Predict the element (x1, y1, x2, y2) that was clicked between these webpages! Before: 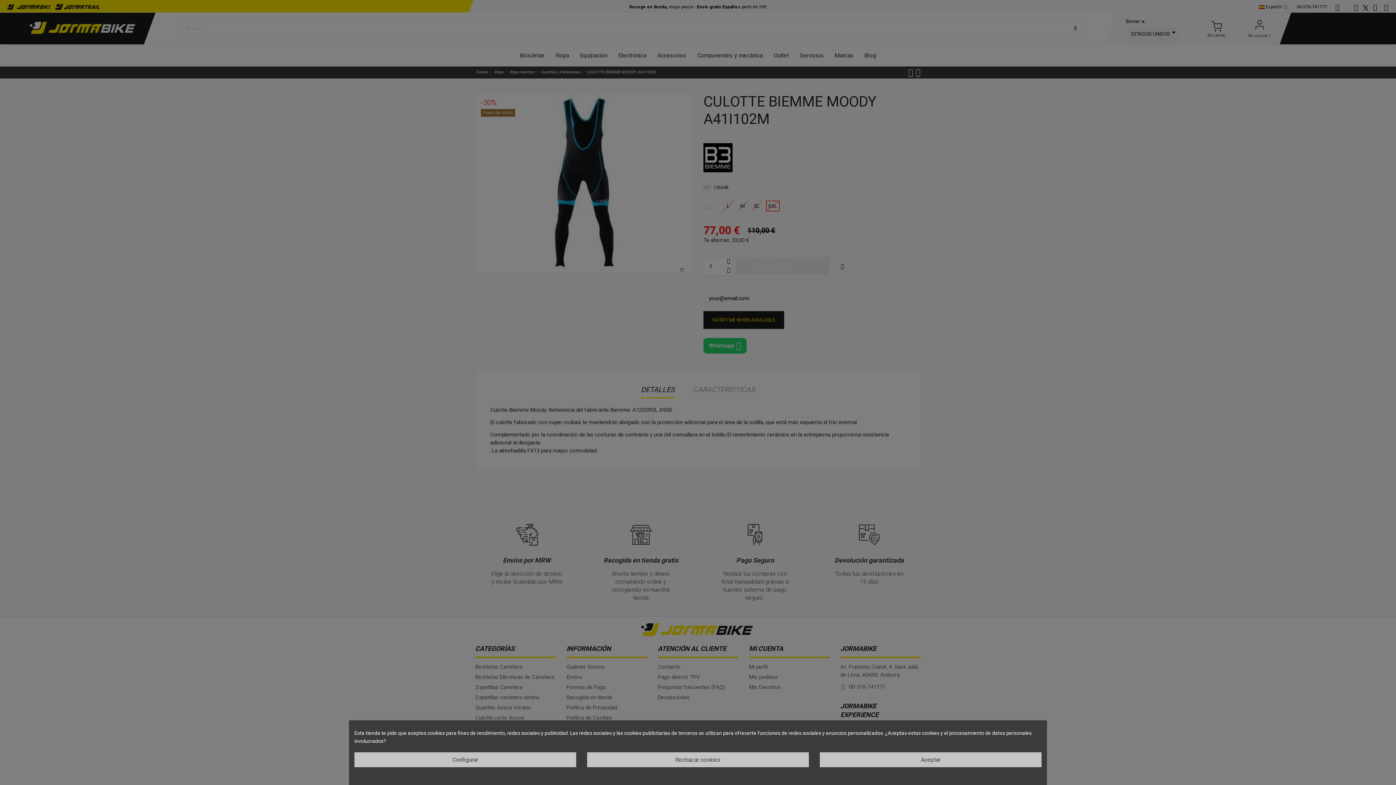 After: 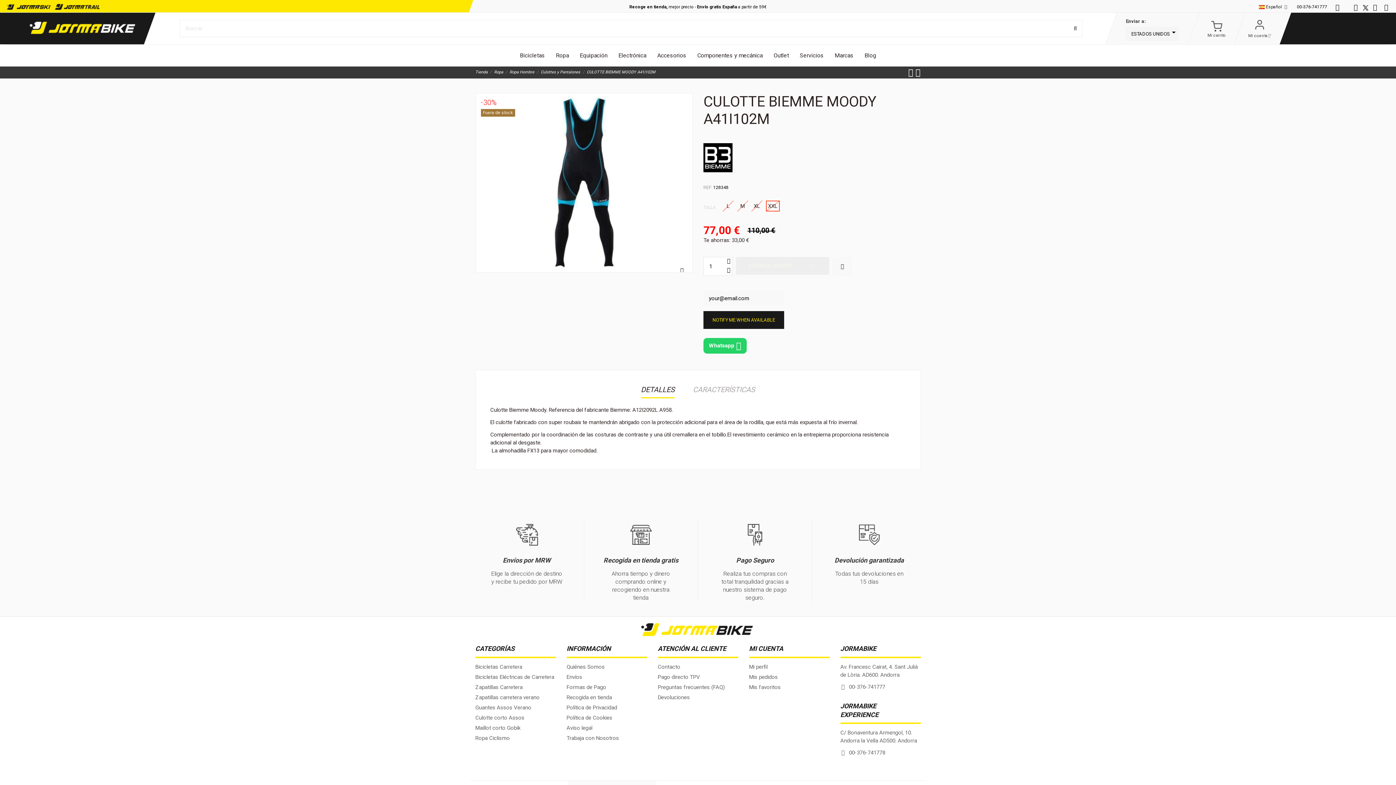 Action: bbox: (587, 752, 809, 767) label: Rechazar cookies